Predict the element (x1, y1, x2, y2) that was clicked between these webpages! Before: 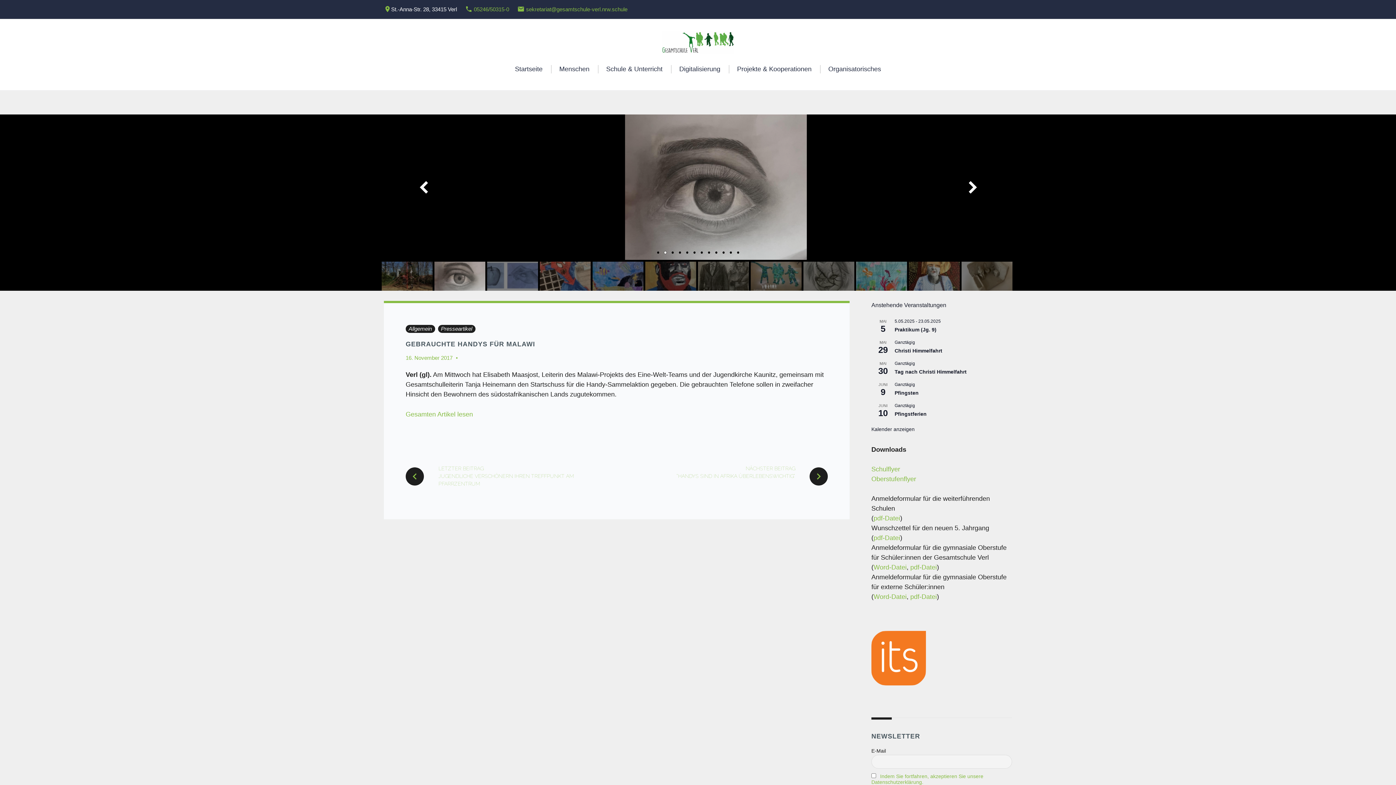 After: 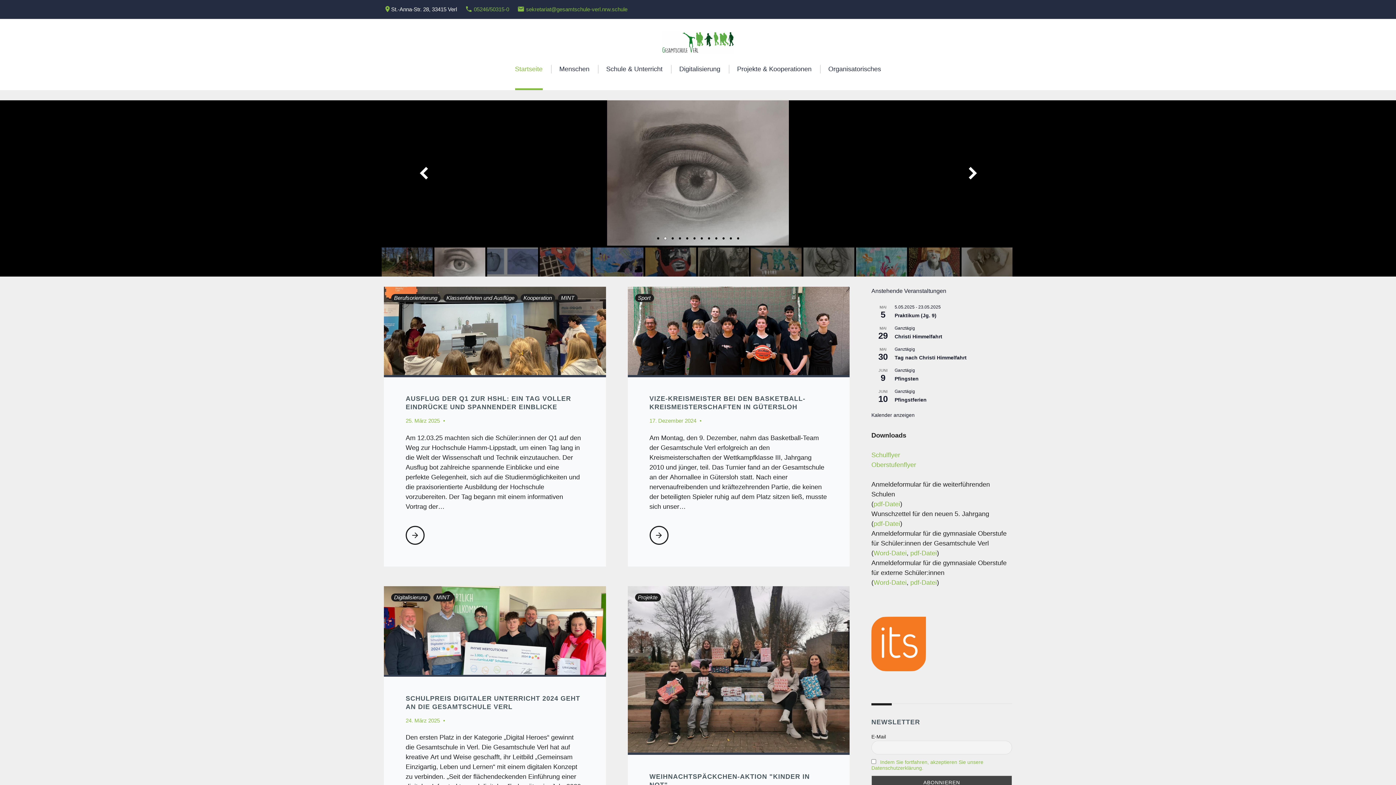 Action: bbox: (515, 64, 542, 73) label: Startseite